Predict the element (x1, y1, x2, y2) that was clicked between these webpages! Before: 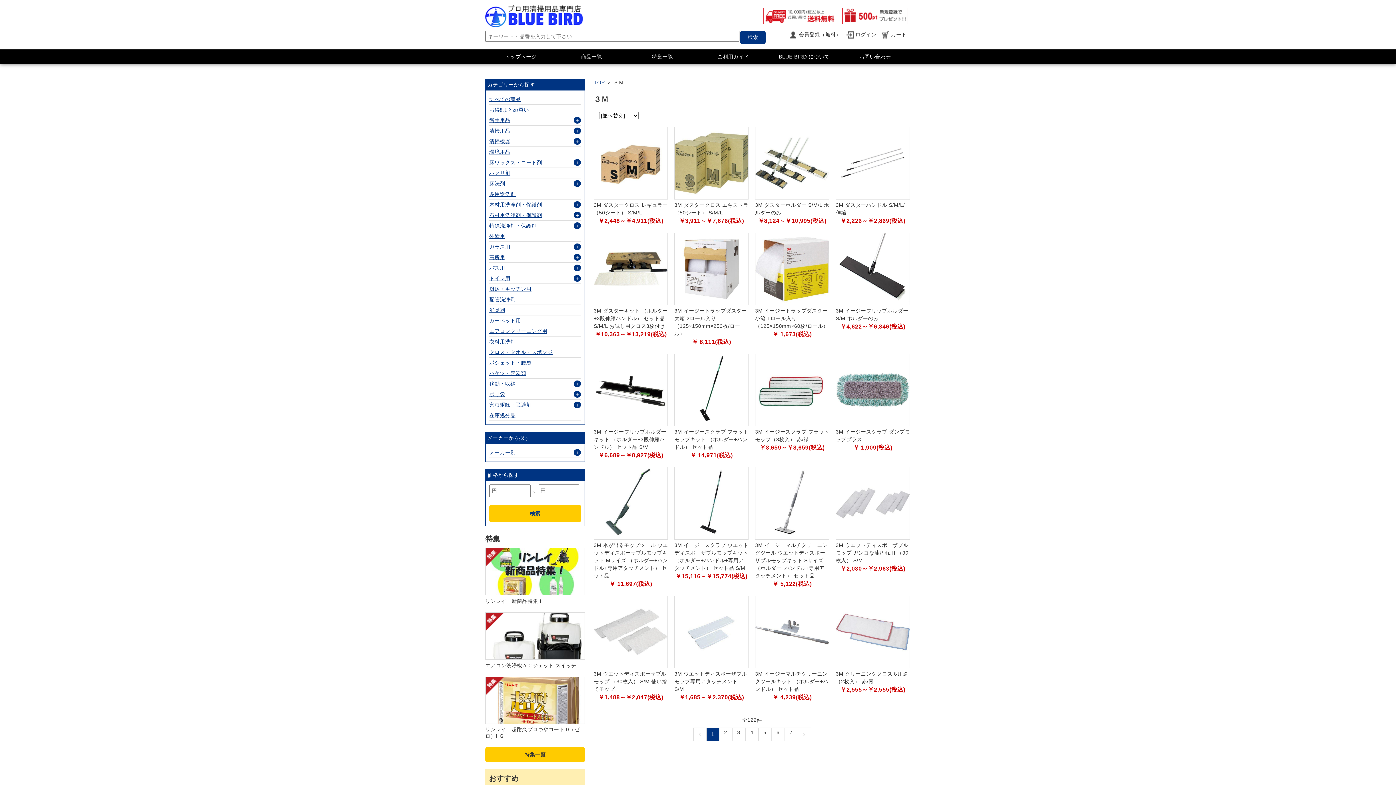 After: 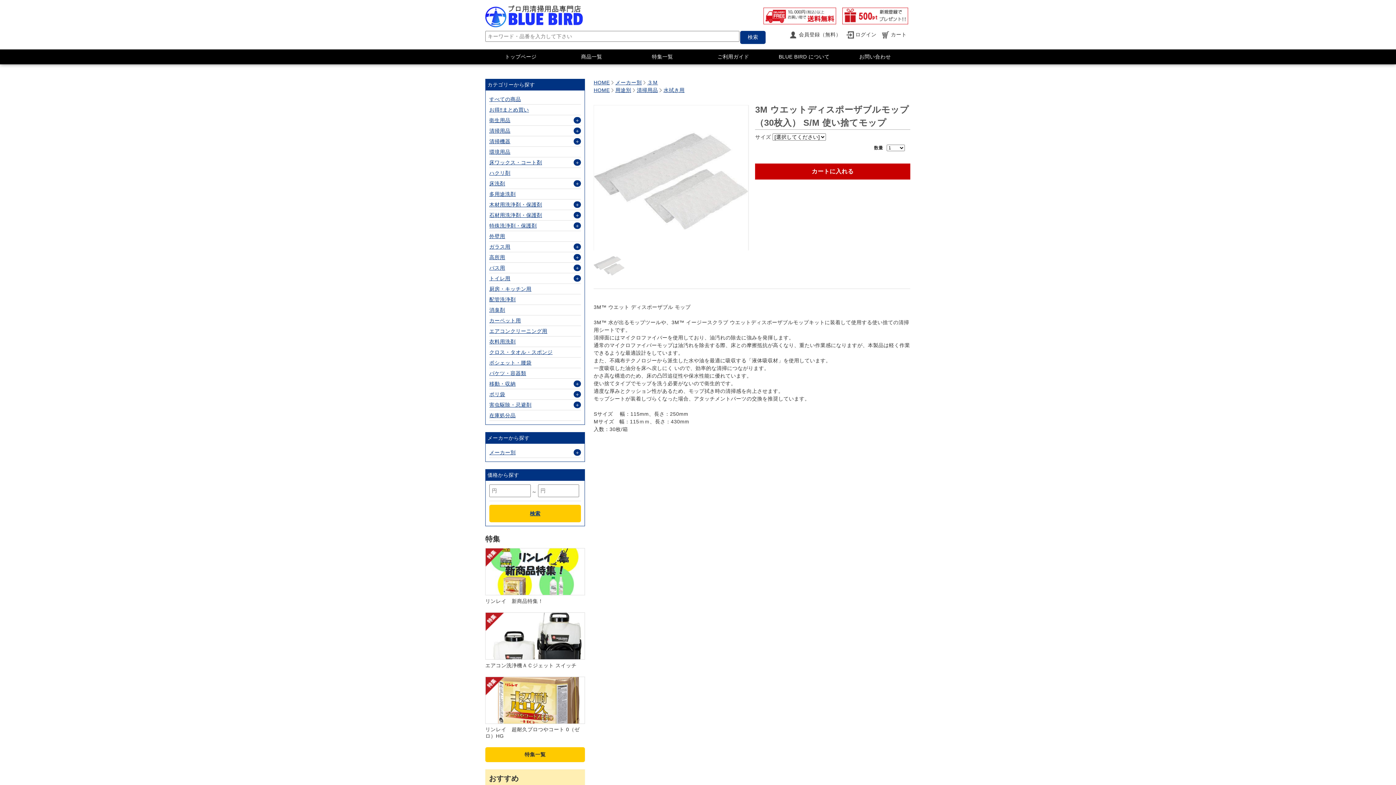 Action: bbox: (593, 596, 668, 668)